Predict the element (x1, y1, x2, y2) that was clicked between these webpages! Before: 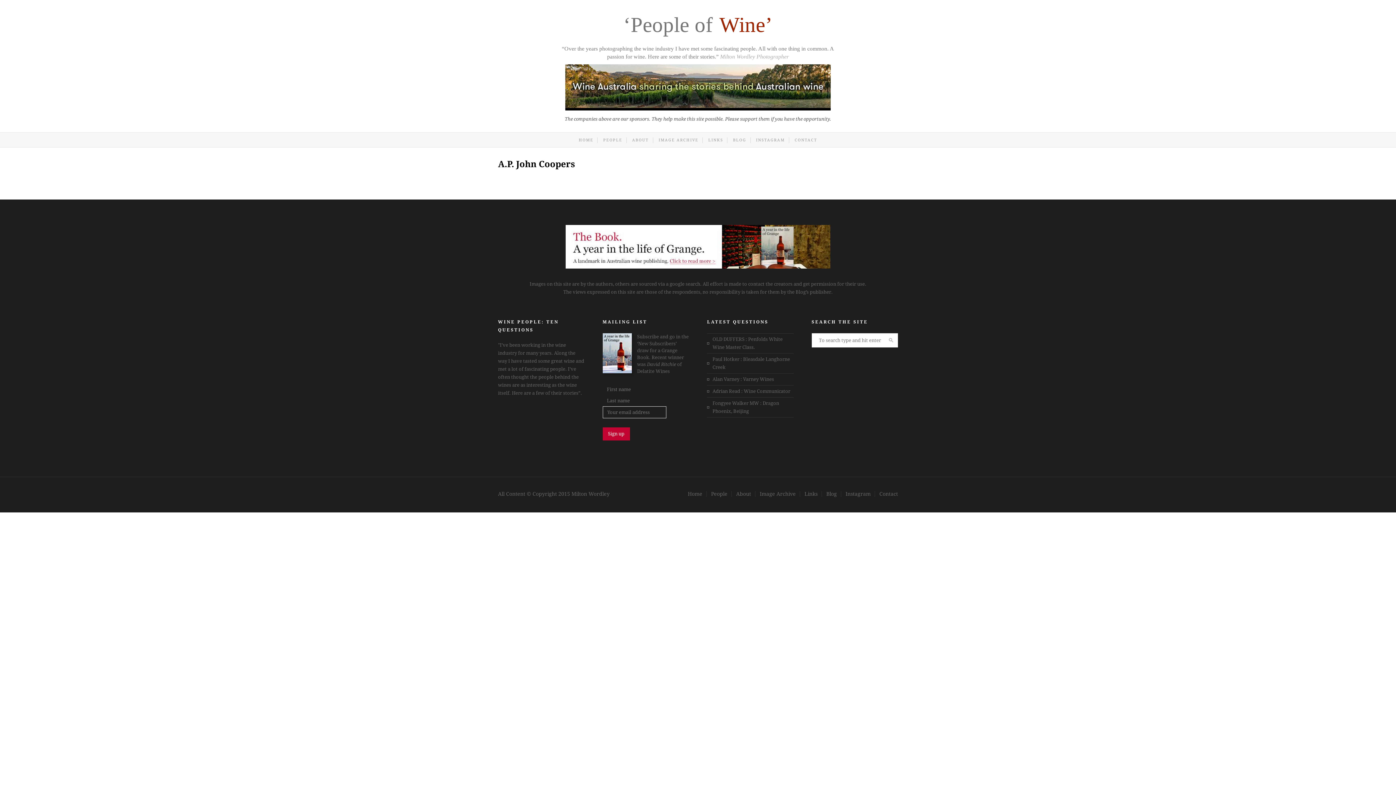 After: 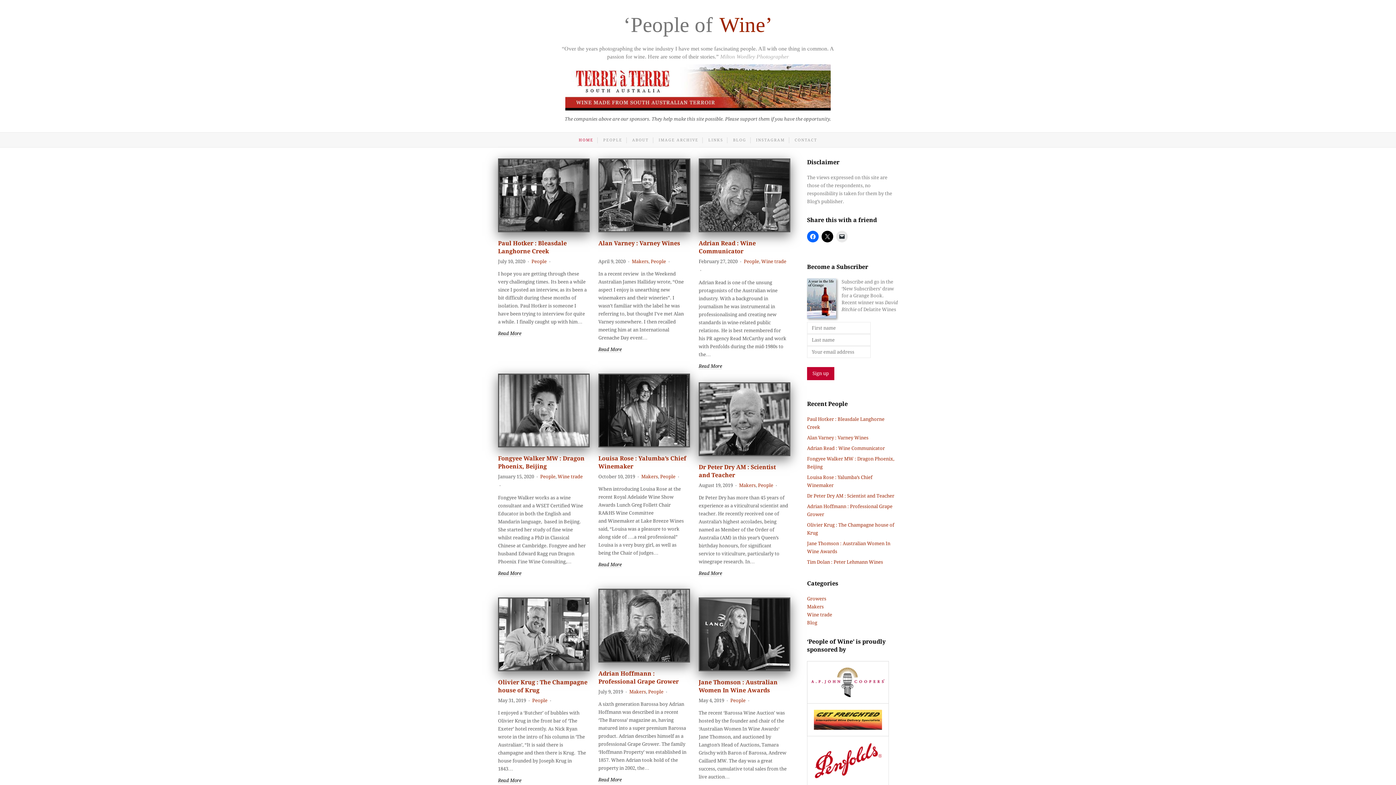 Action: label: Home bbox: (688, 490, 702, 498)